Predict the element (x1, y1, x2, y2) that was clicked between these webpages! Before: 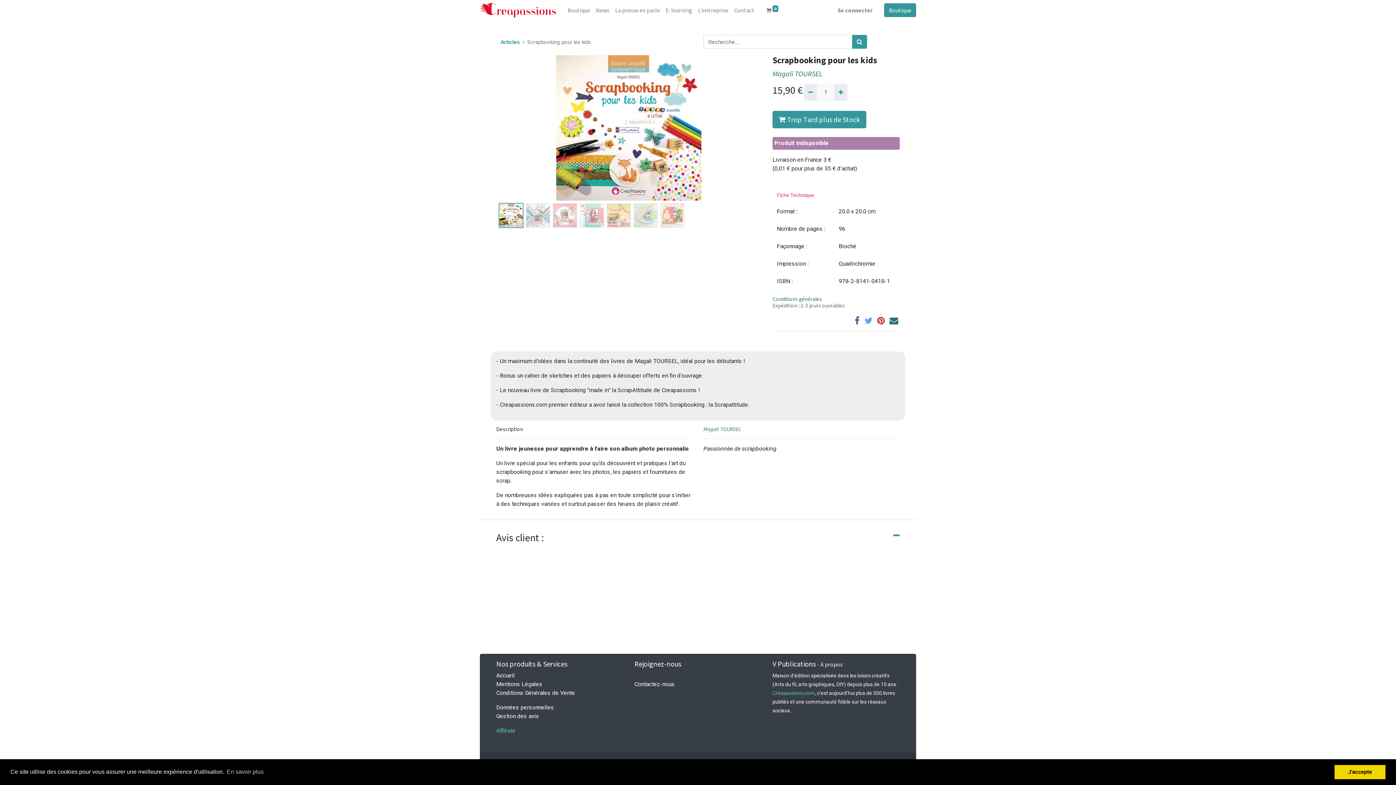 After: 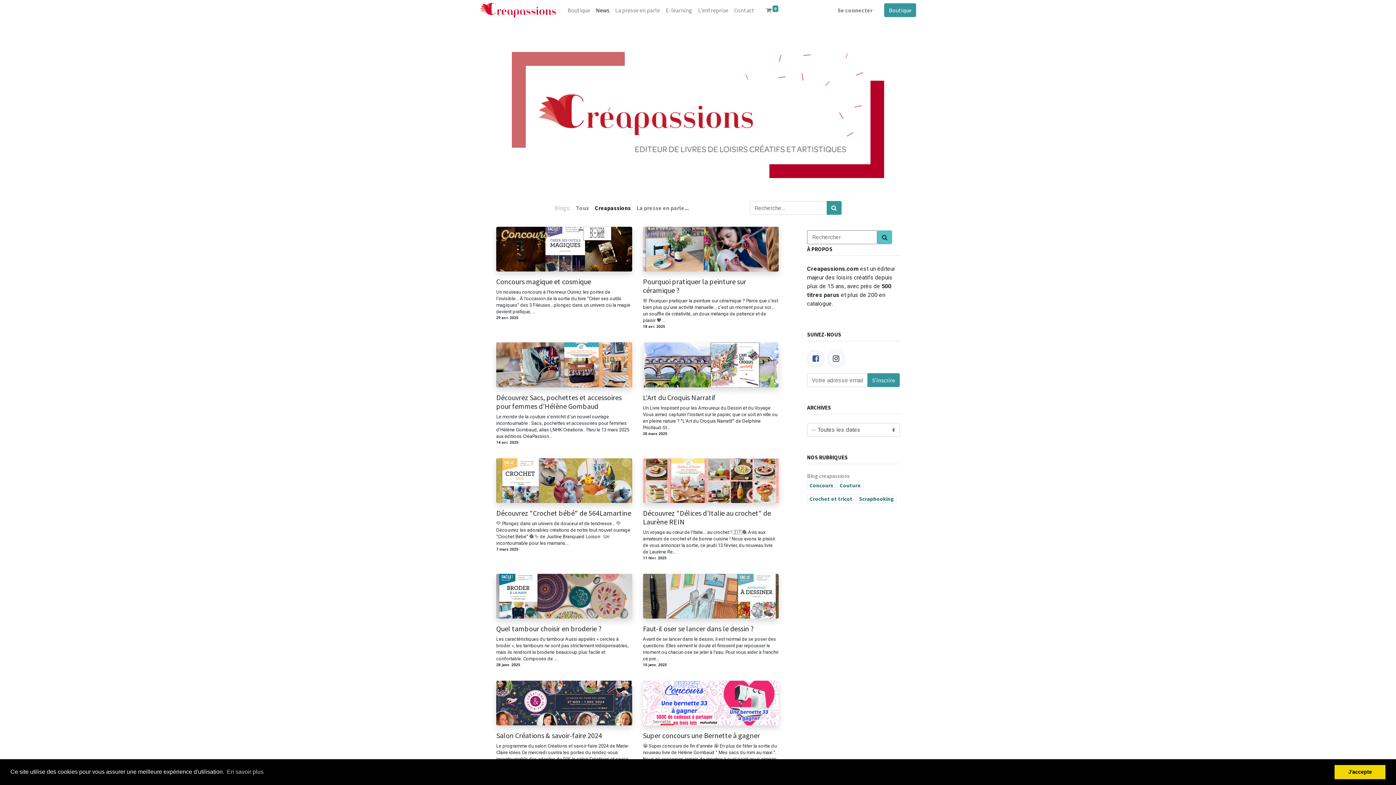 Action: bbox: (496, 672, 514, 679) label: Accueil